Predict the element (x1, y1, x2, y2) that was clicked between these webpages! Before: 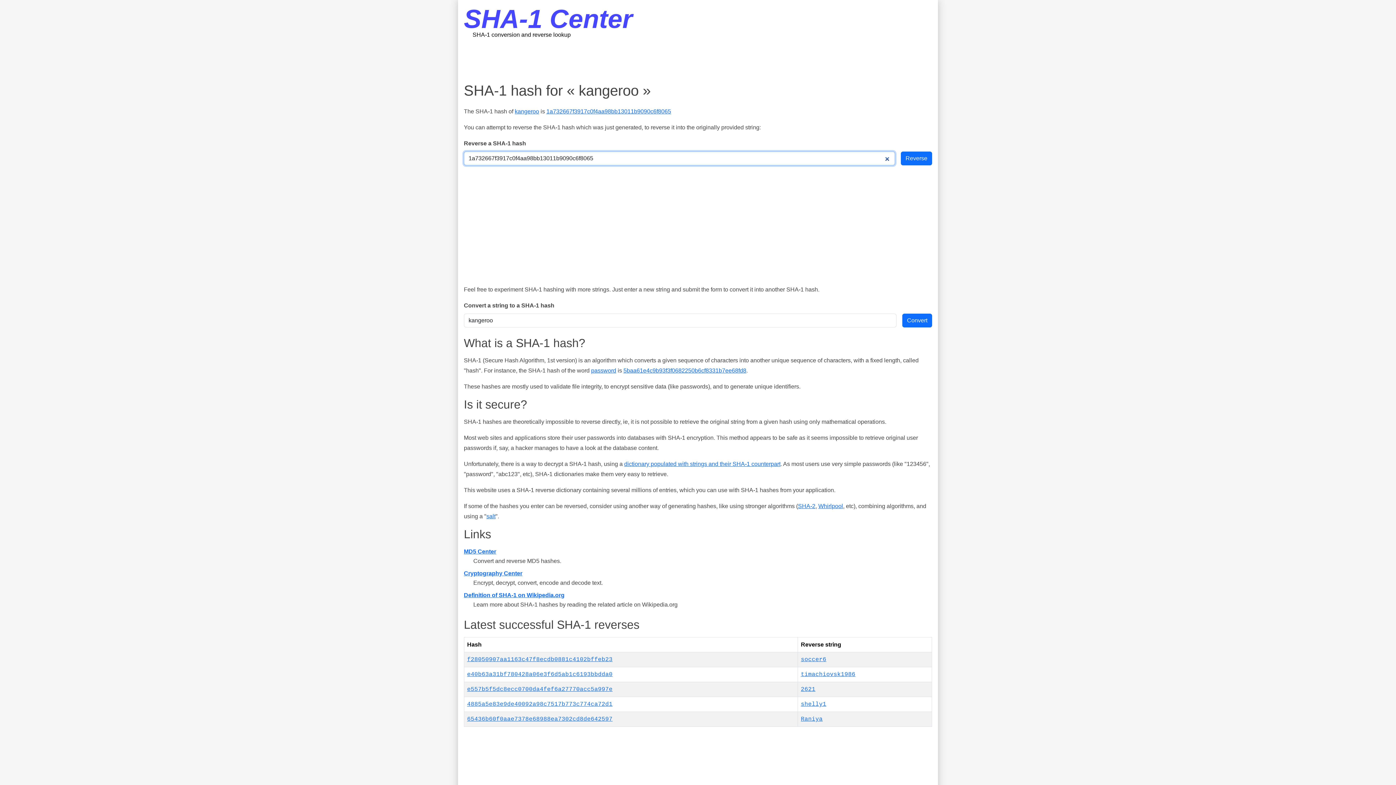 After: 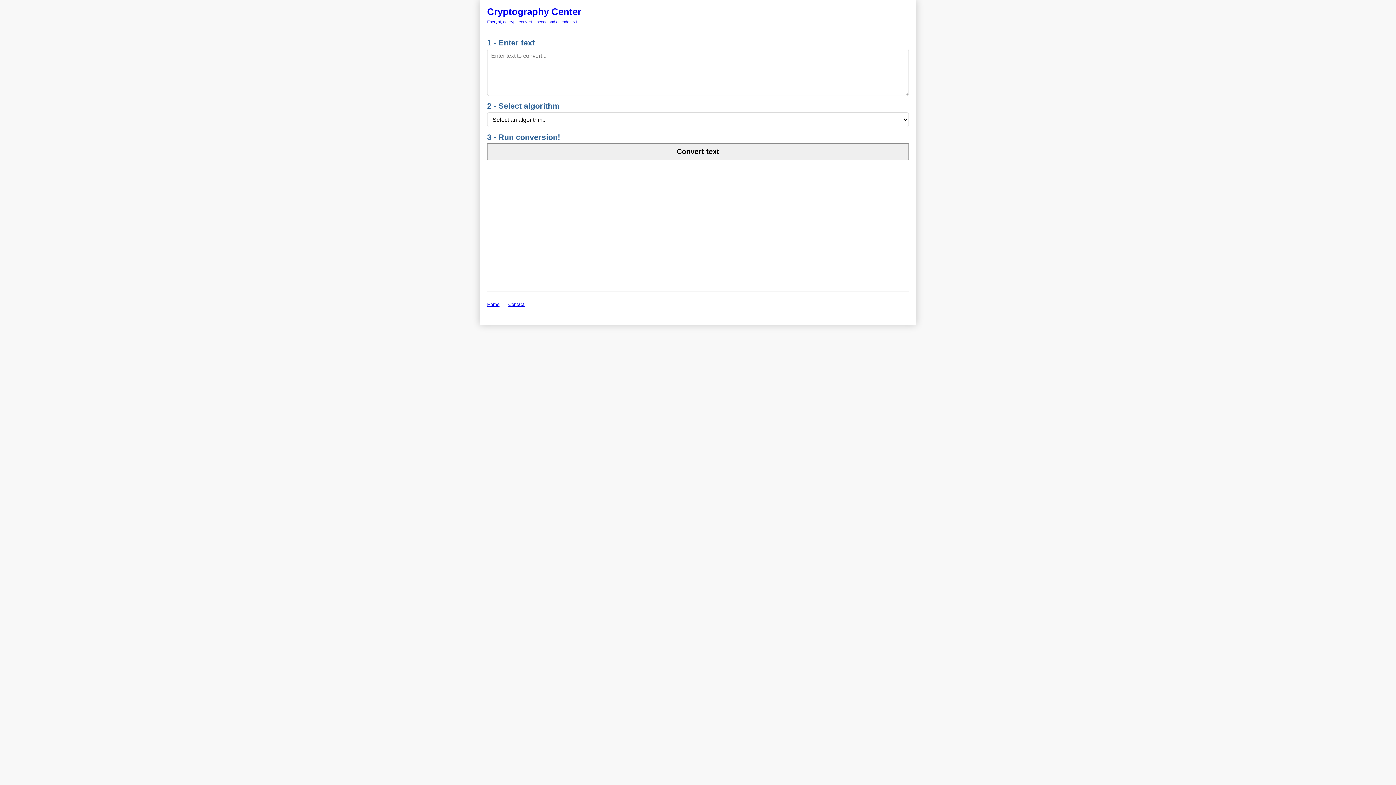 Action: label: Cryptography Center bbox: (464, 570, 522, 576)